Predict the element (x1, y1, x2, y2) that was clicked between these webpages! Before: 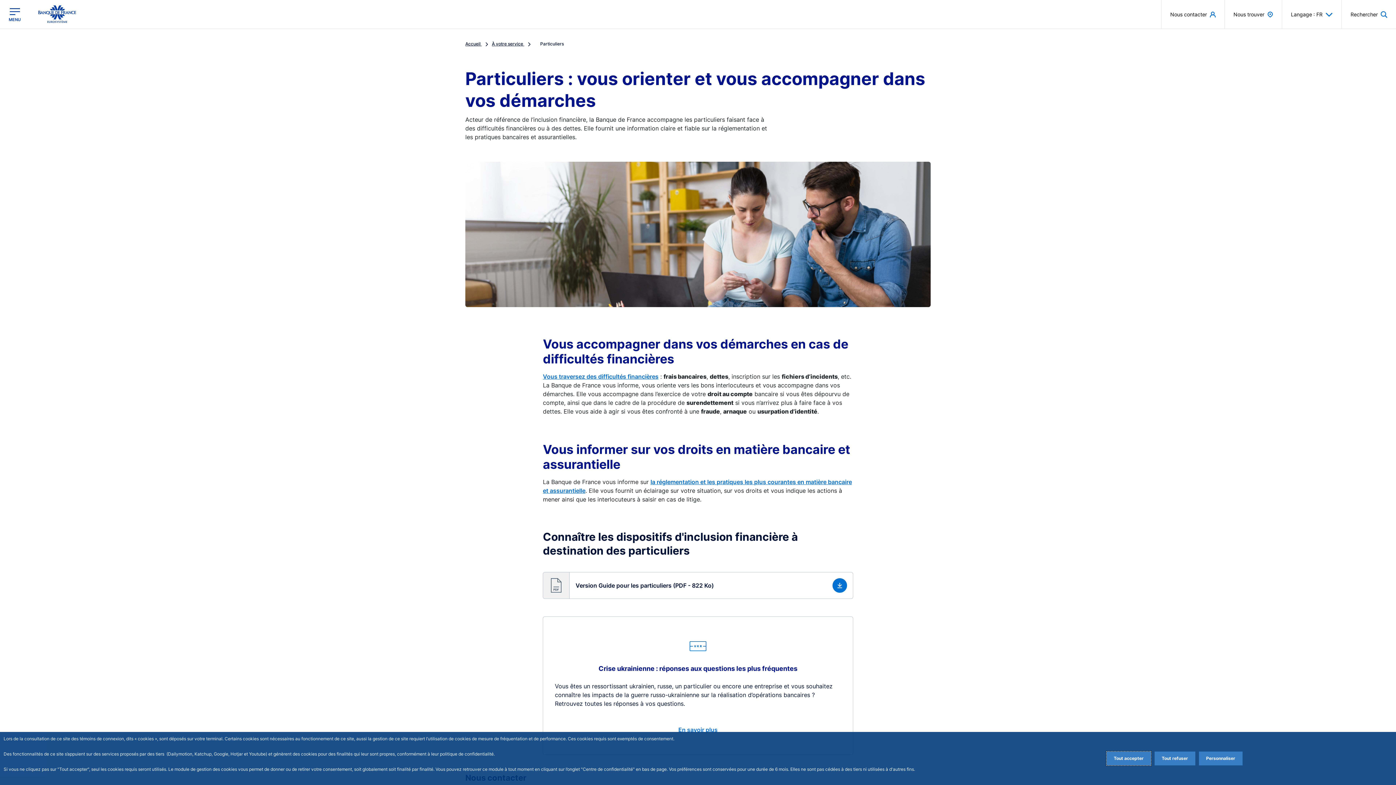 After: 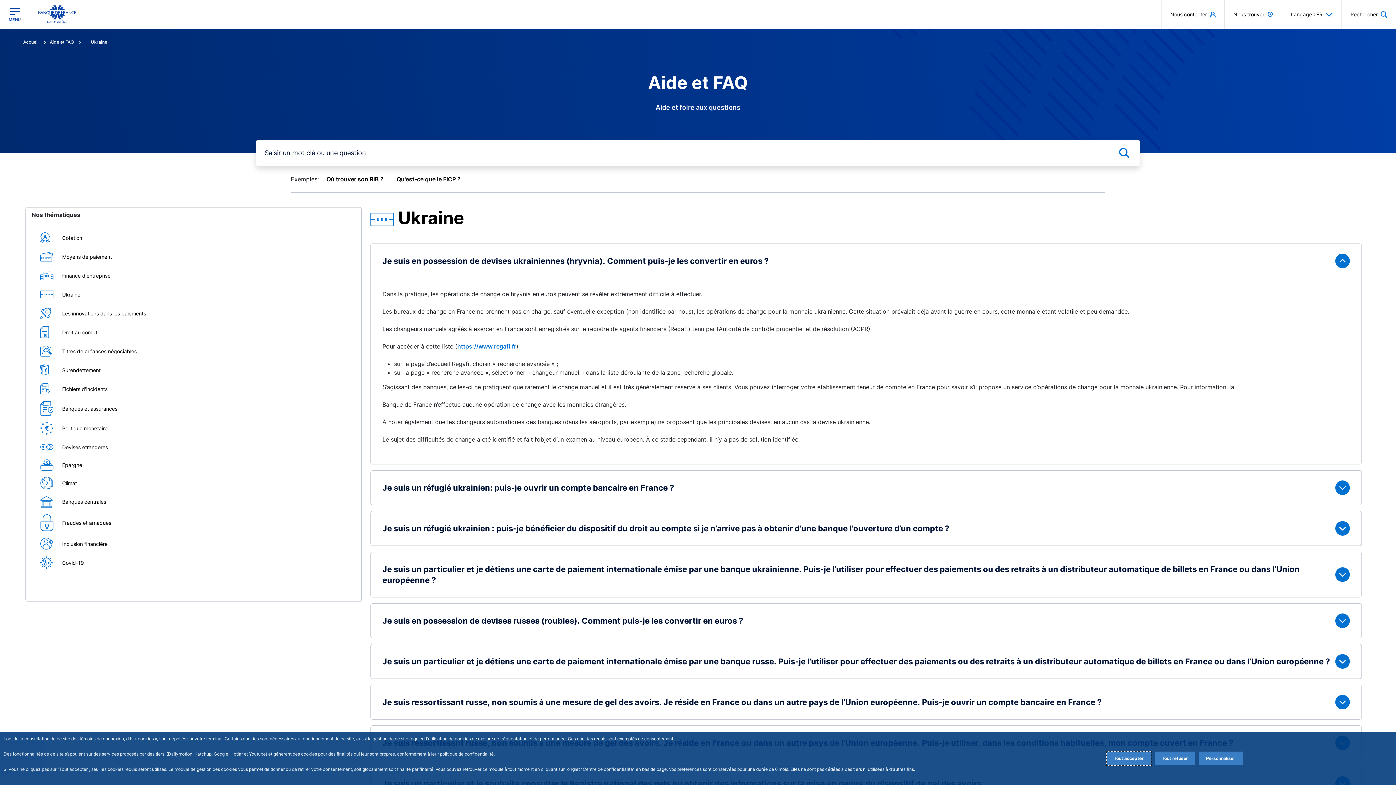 Action: label: En savoir plus bbox: (678, 725, 717, 734)